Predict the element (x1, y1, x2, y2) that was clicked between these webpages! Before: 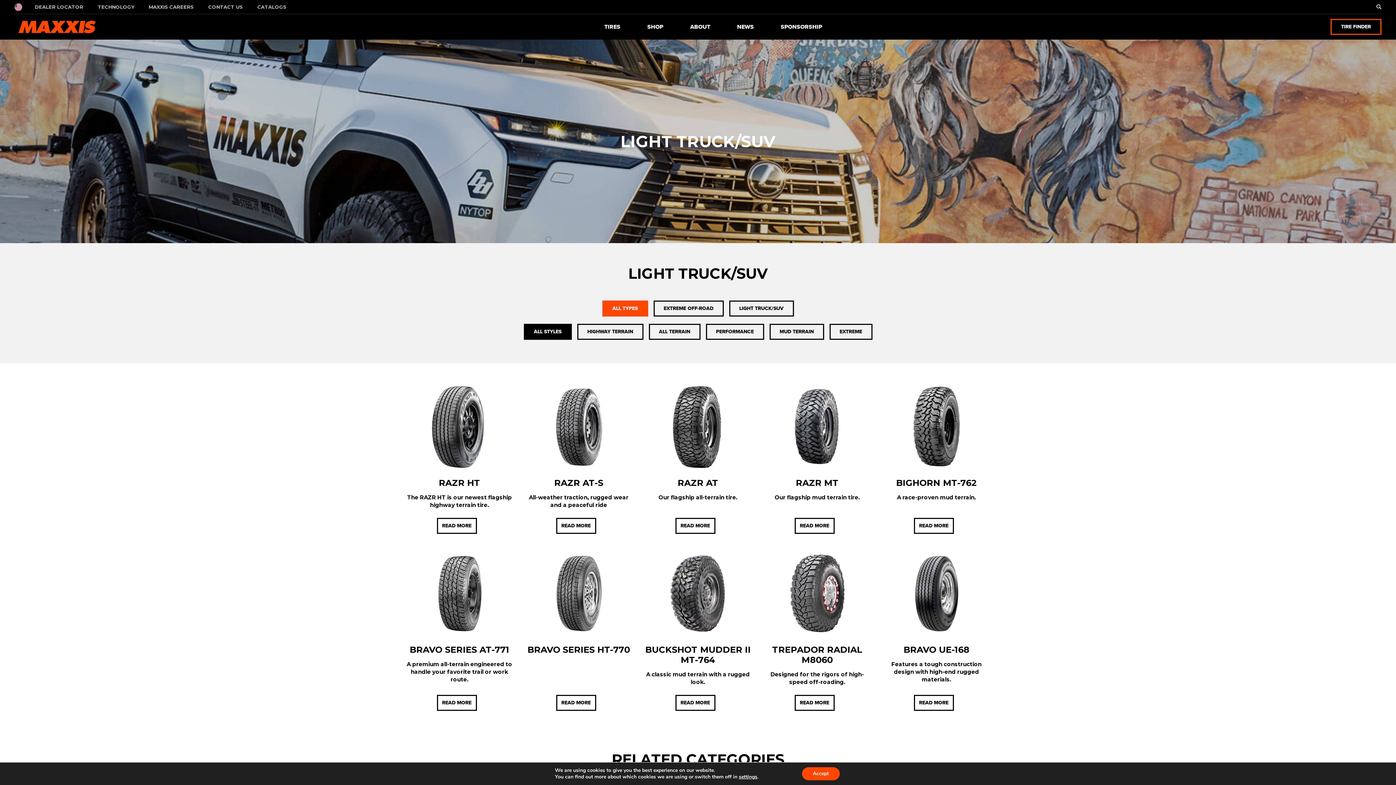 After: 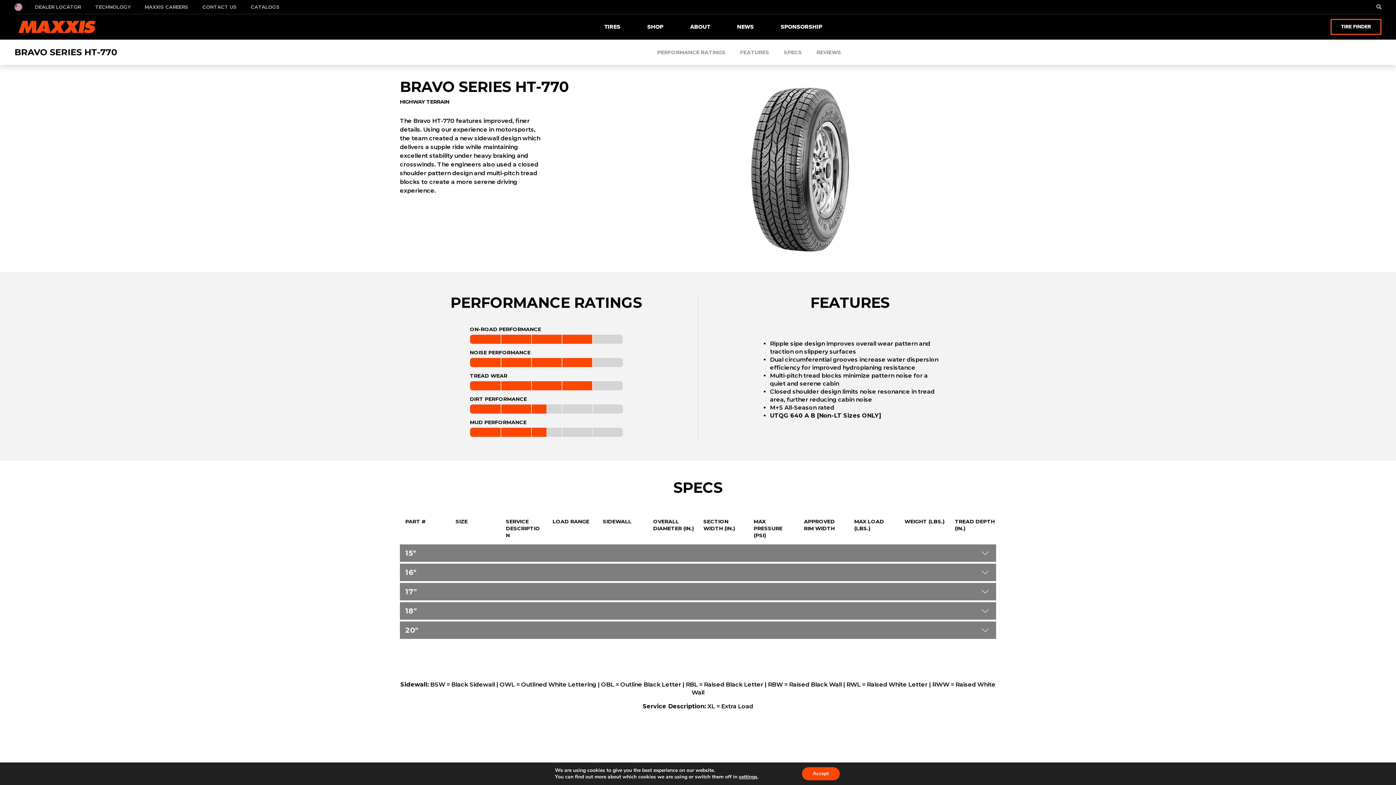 Action: bbox: (524, 552, 633, 636)